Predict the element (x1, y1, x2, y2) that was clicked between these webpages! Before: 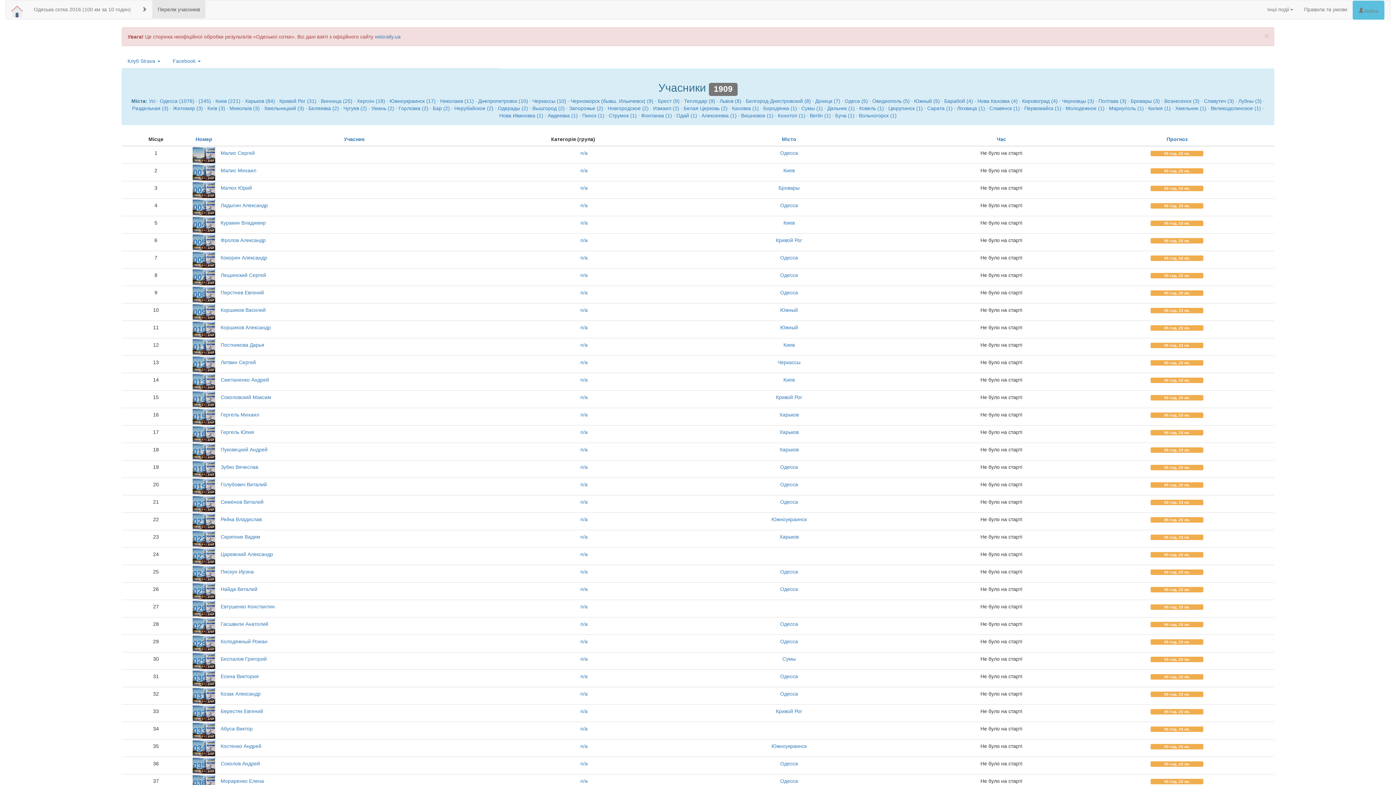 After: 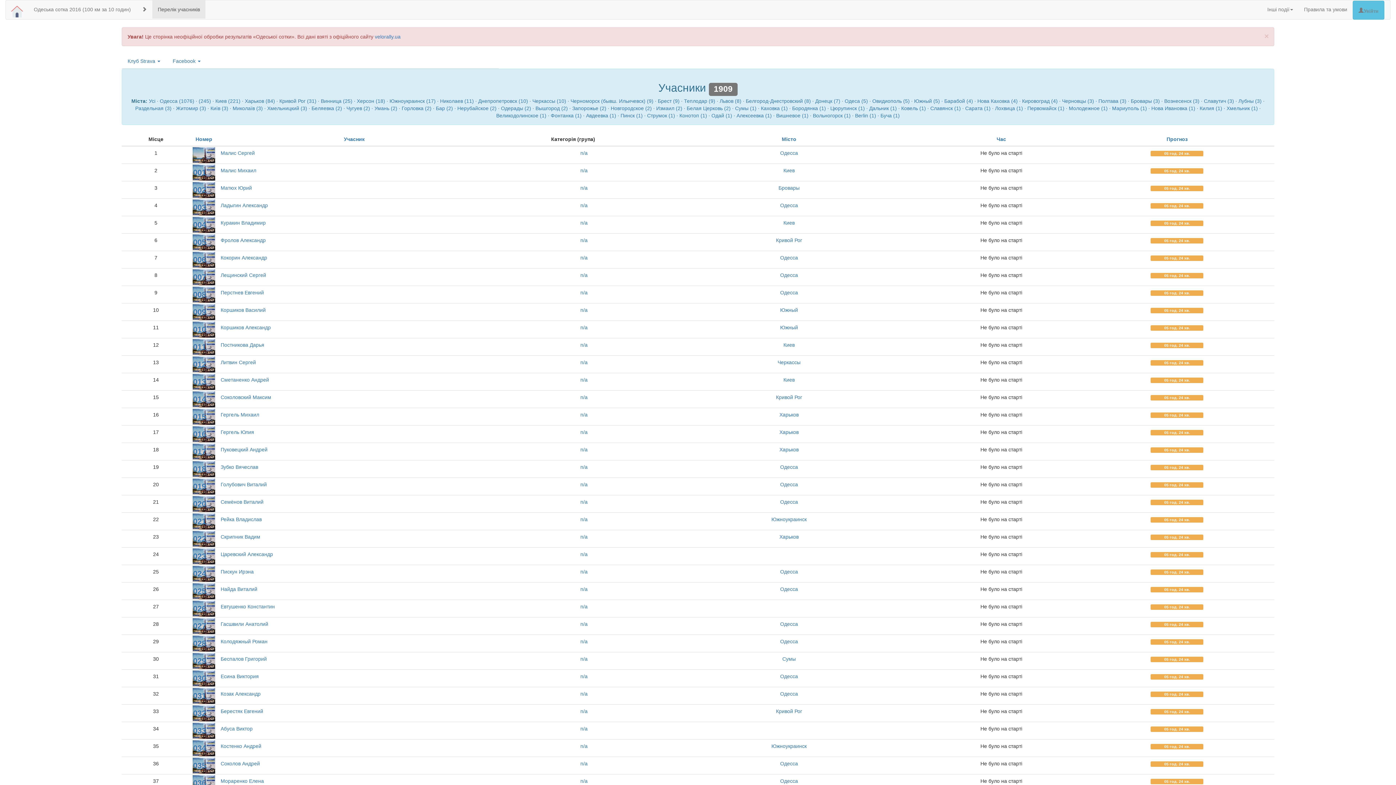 Action: bbox: (580, 342, 587, 348) label: n/a